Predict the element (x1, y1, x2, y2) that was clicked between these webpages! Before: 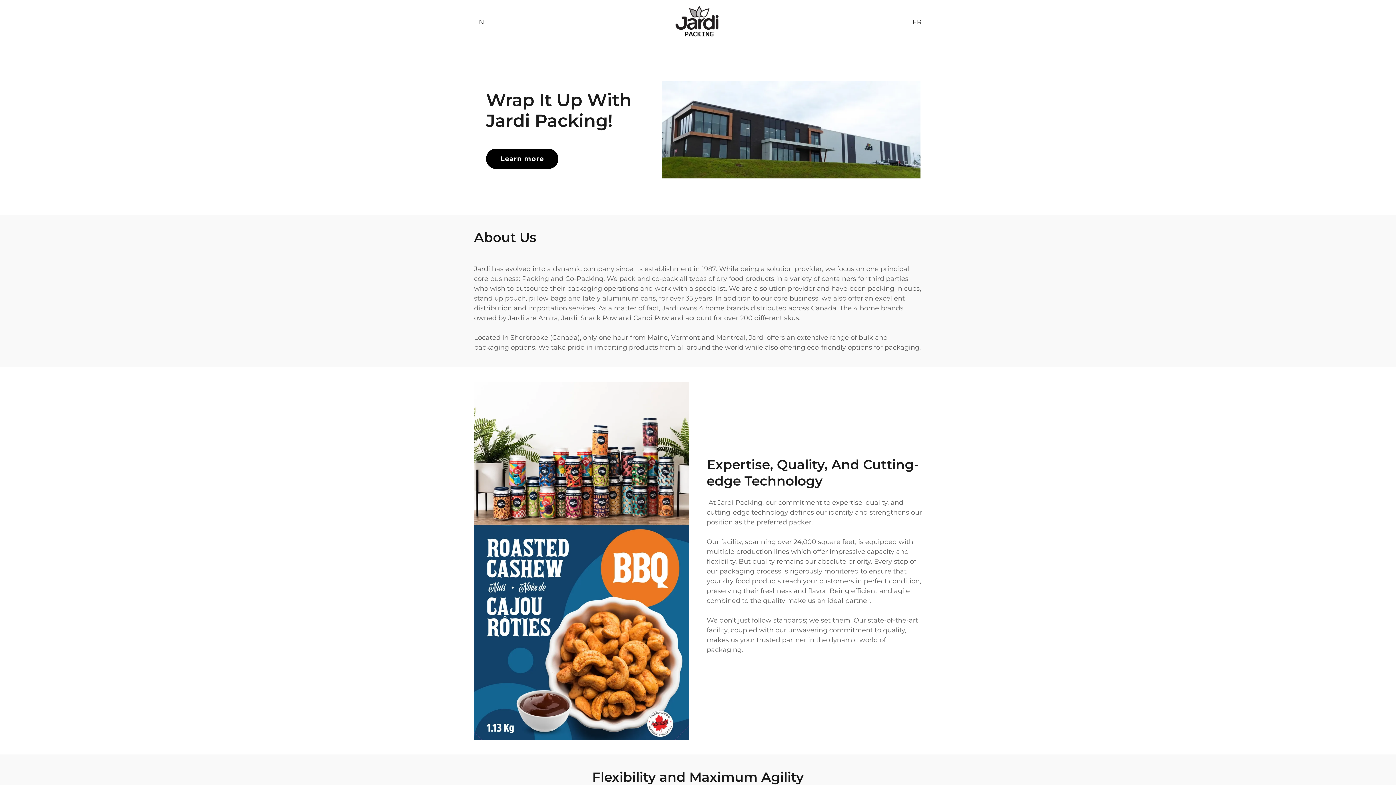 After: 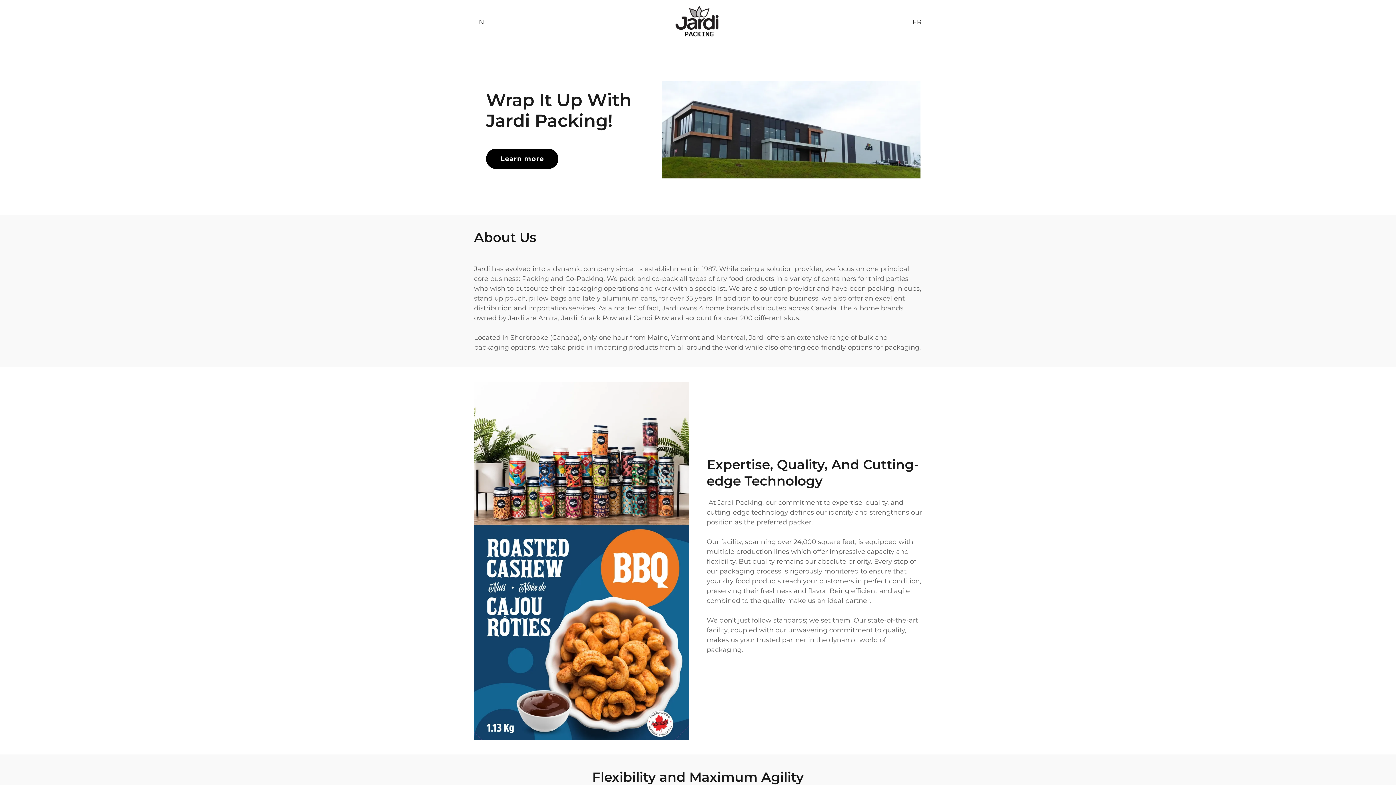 Action: bbox: (671, 17, 724, 25)